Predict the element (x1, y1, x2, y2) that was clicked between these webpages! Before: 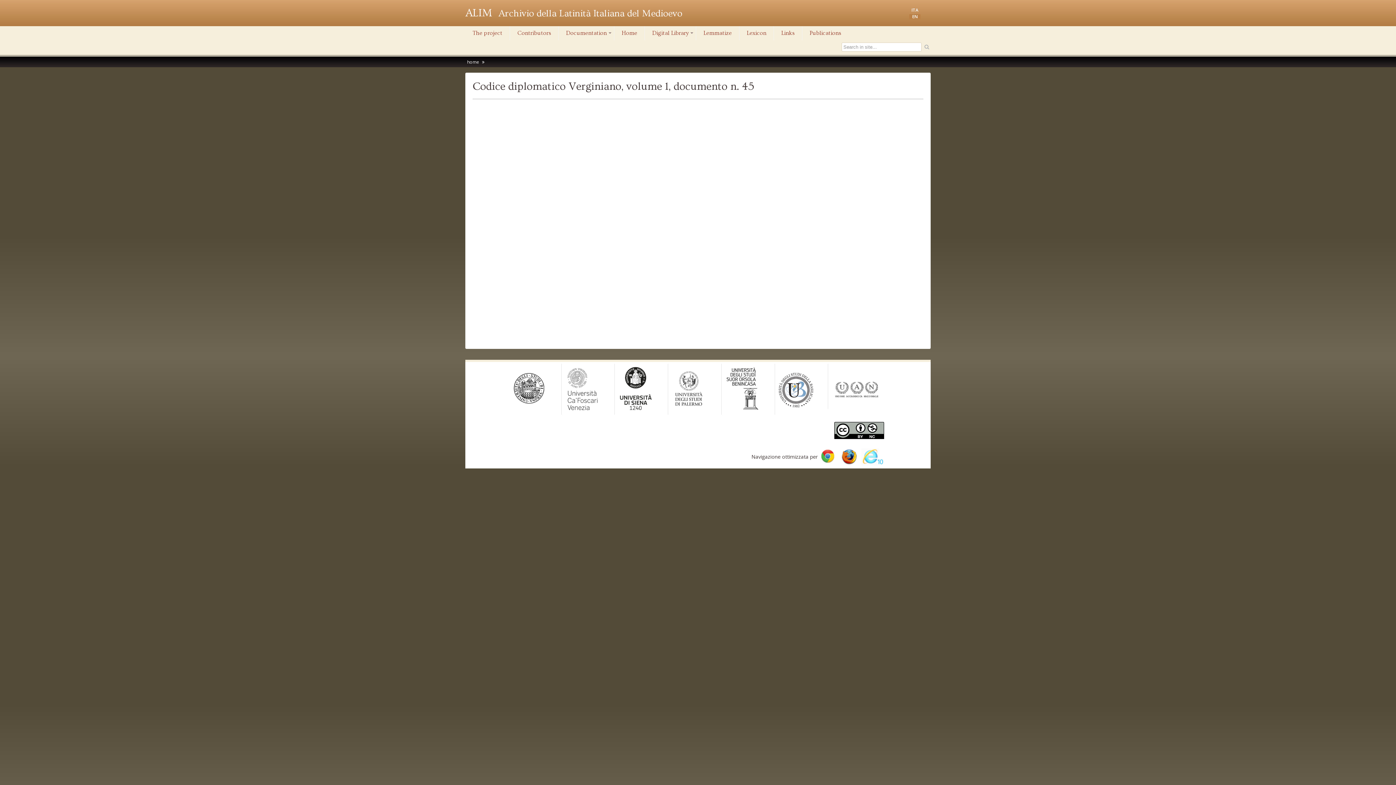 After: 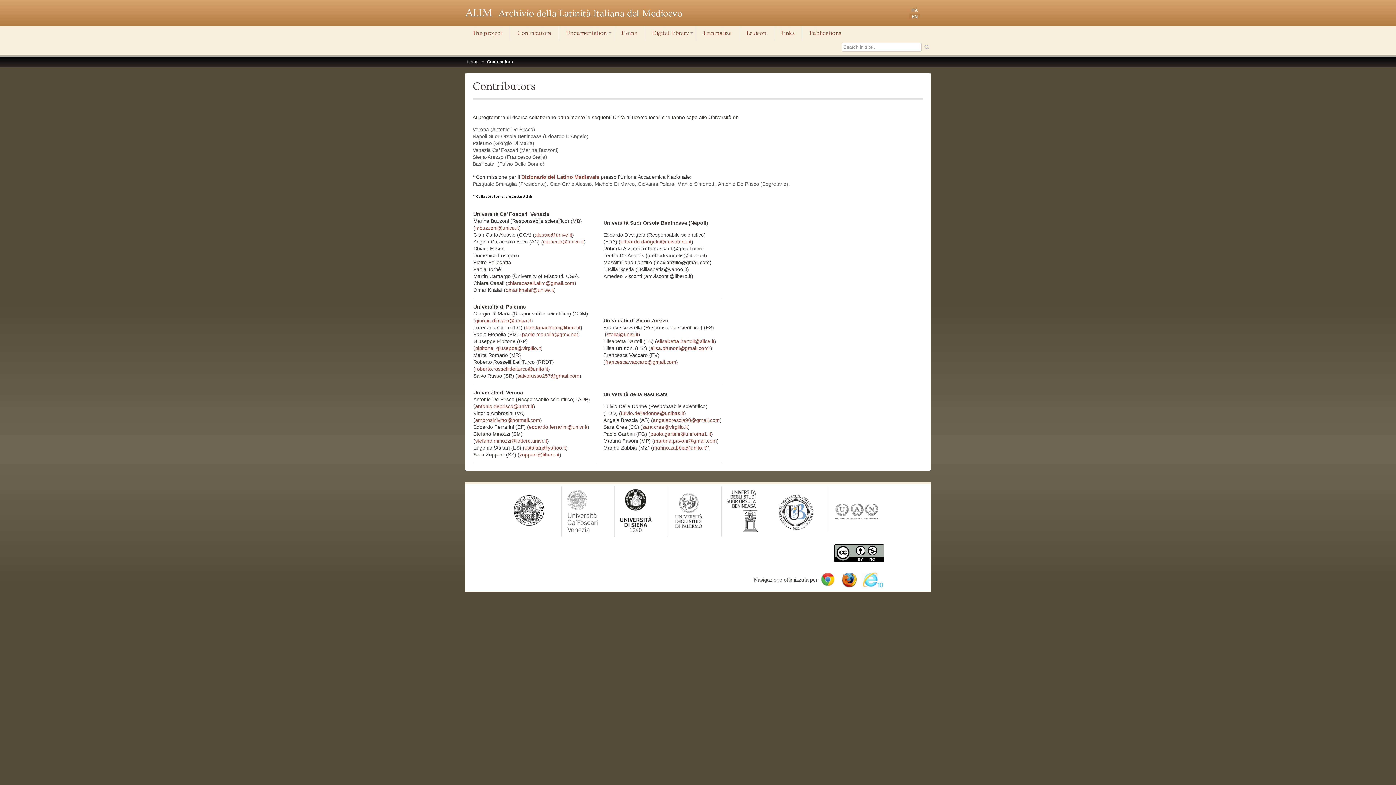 Action: bbox: (510, 26, 558, 40) label: Contributors